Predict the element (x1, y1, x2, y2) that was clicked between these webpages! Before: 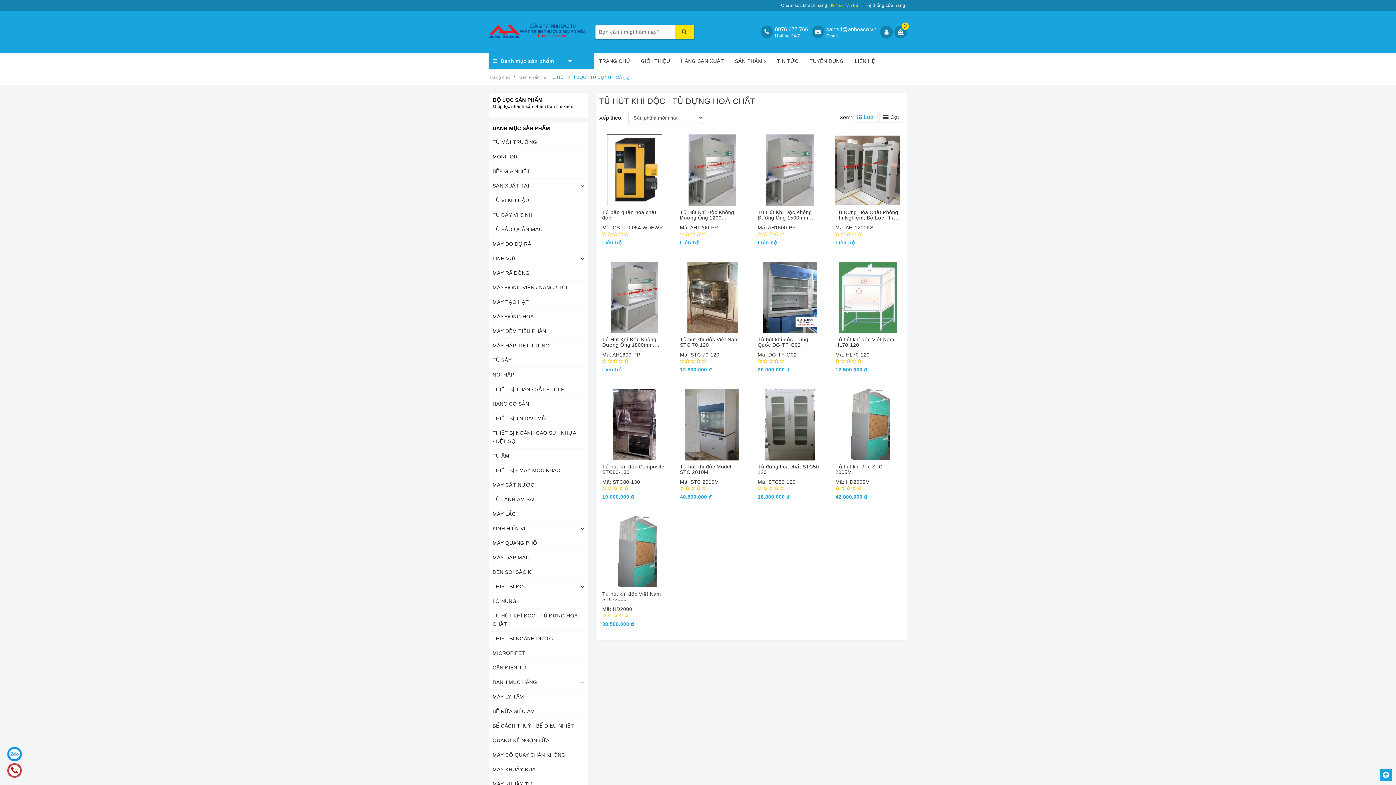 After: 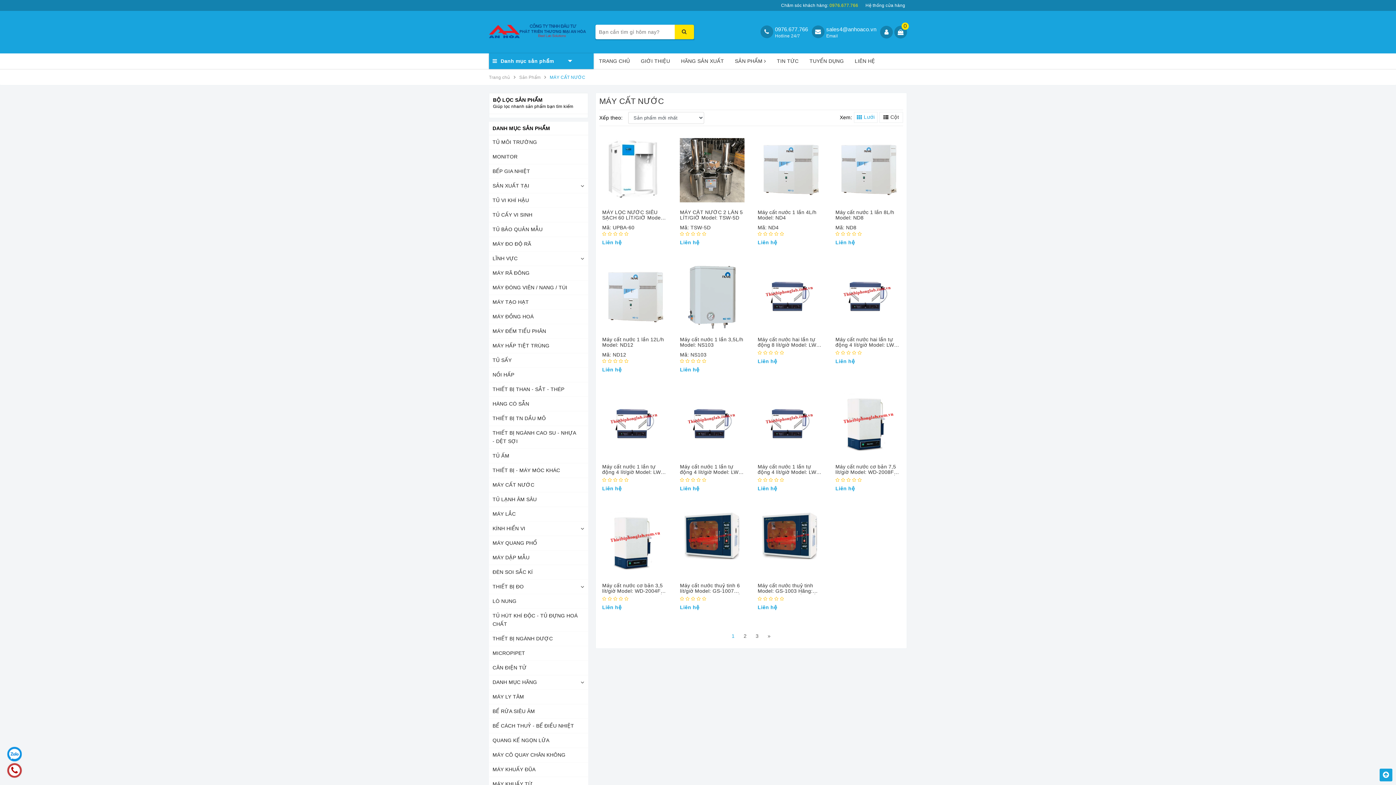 Action: label: MÁY CẤT NƯỚC bbox: (489, 478, 588, 492)